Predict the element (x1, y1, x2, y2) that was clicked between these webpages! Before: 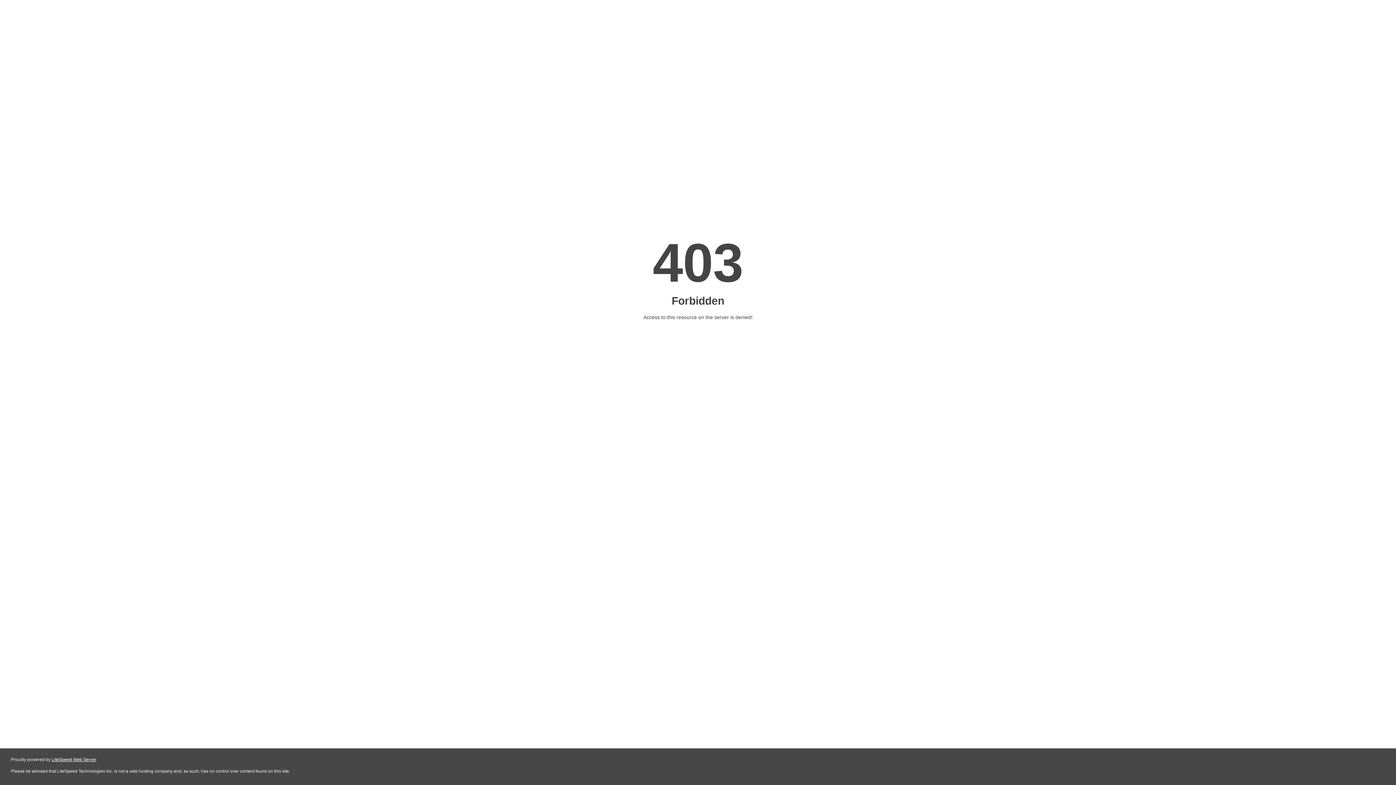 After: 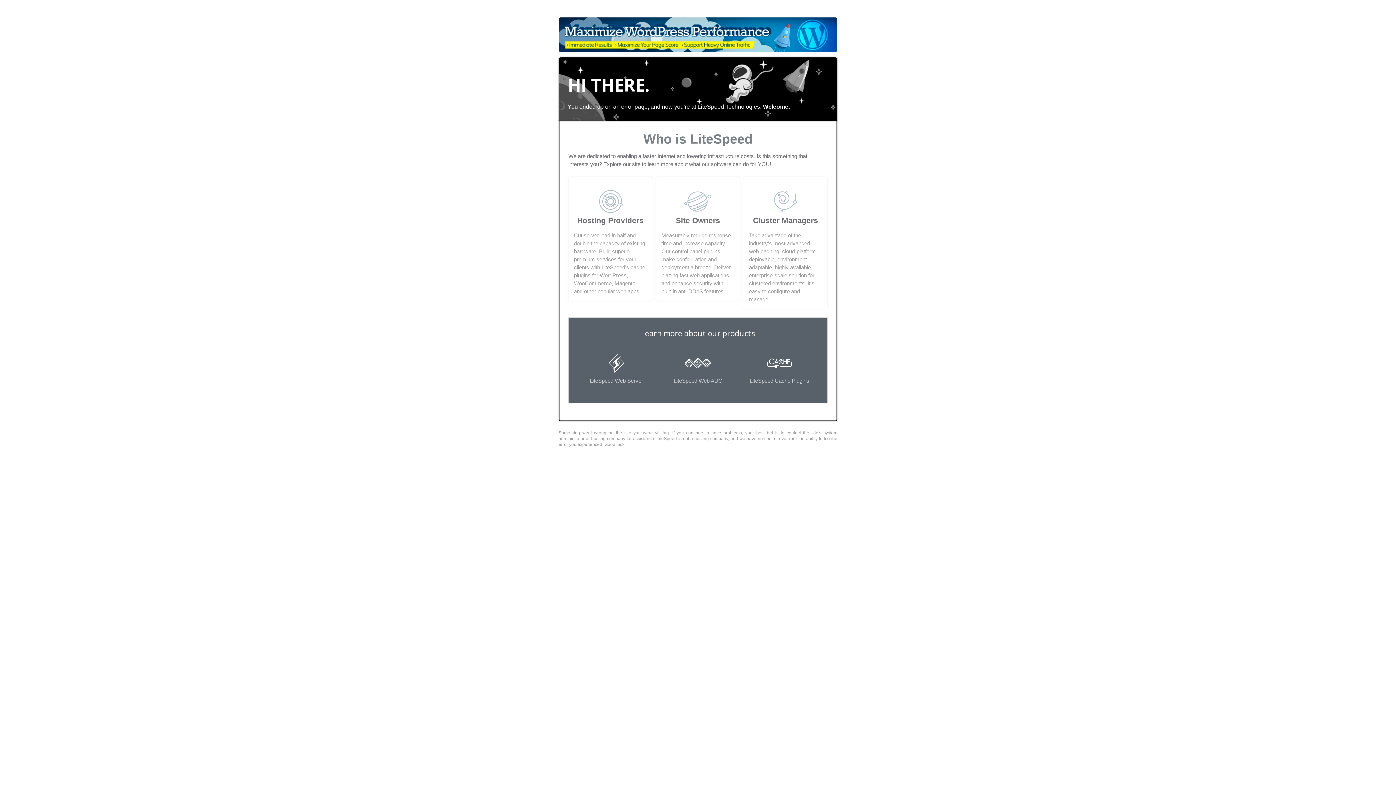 Action: label: LiteSpeed Web Server bbox: (51, 757, 96, 762)